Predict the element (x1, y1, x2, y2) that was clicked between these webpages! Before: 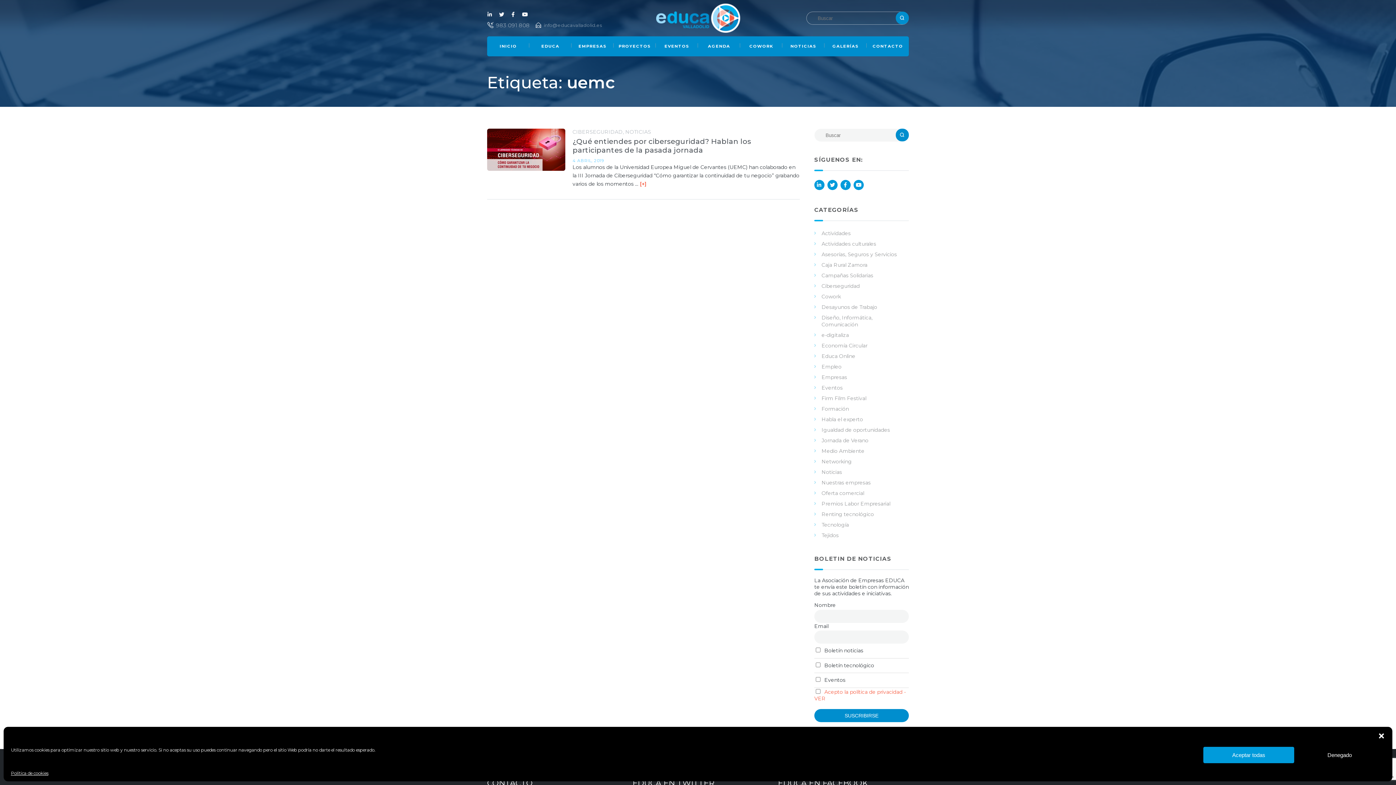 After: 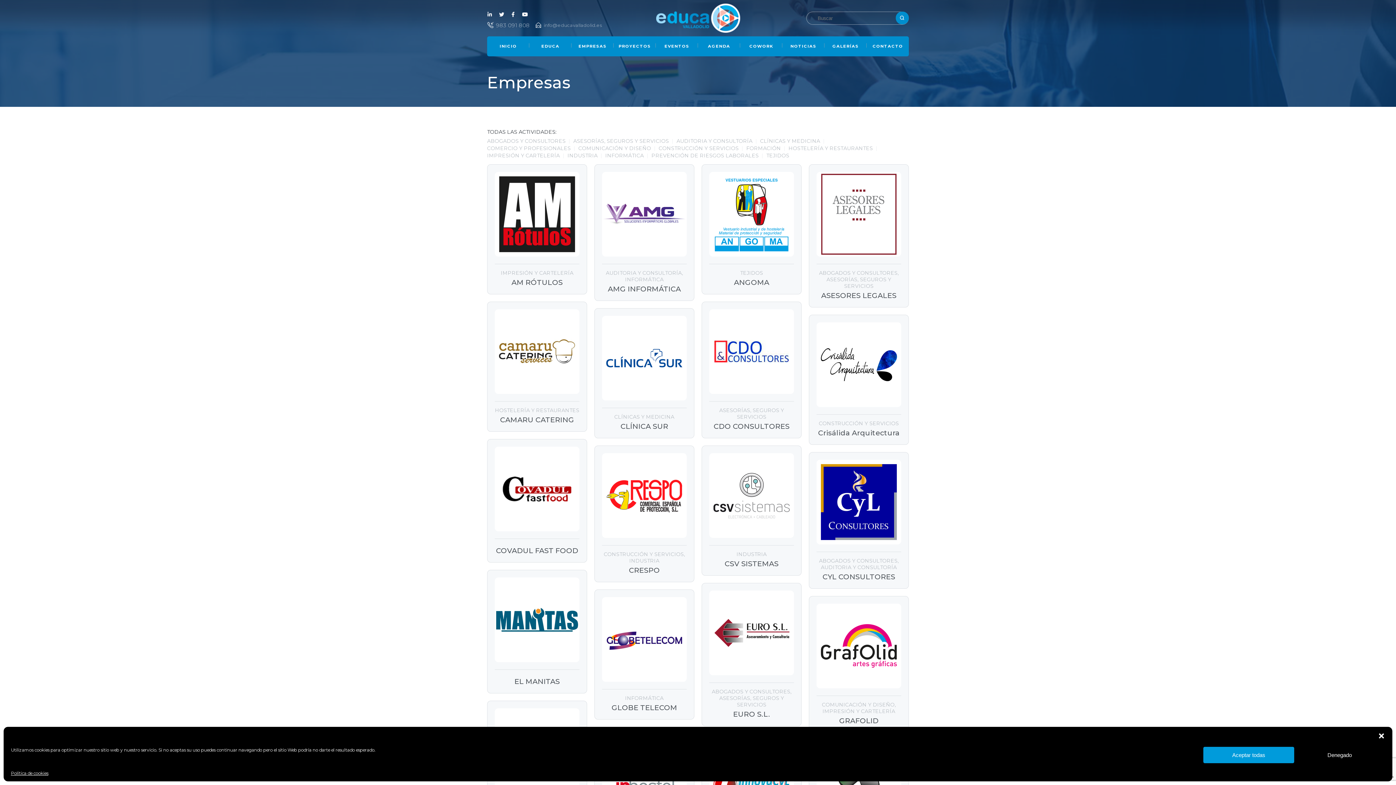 Action: bbox: (571, 36, 613, 56) label: EMPRESAS